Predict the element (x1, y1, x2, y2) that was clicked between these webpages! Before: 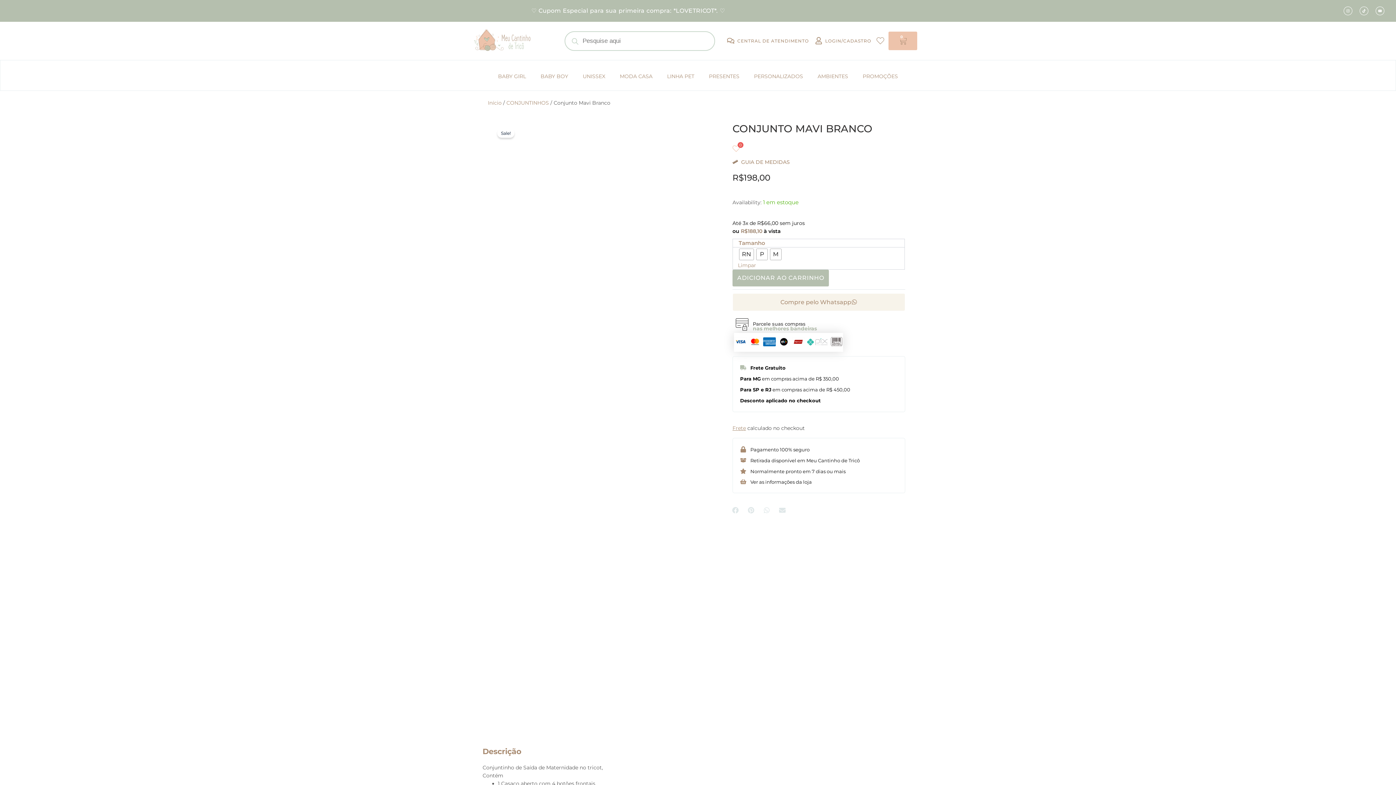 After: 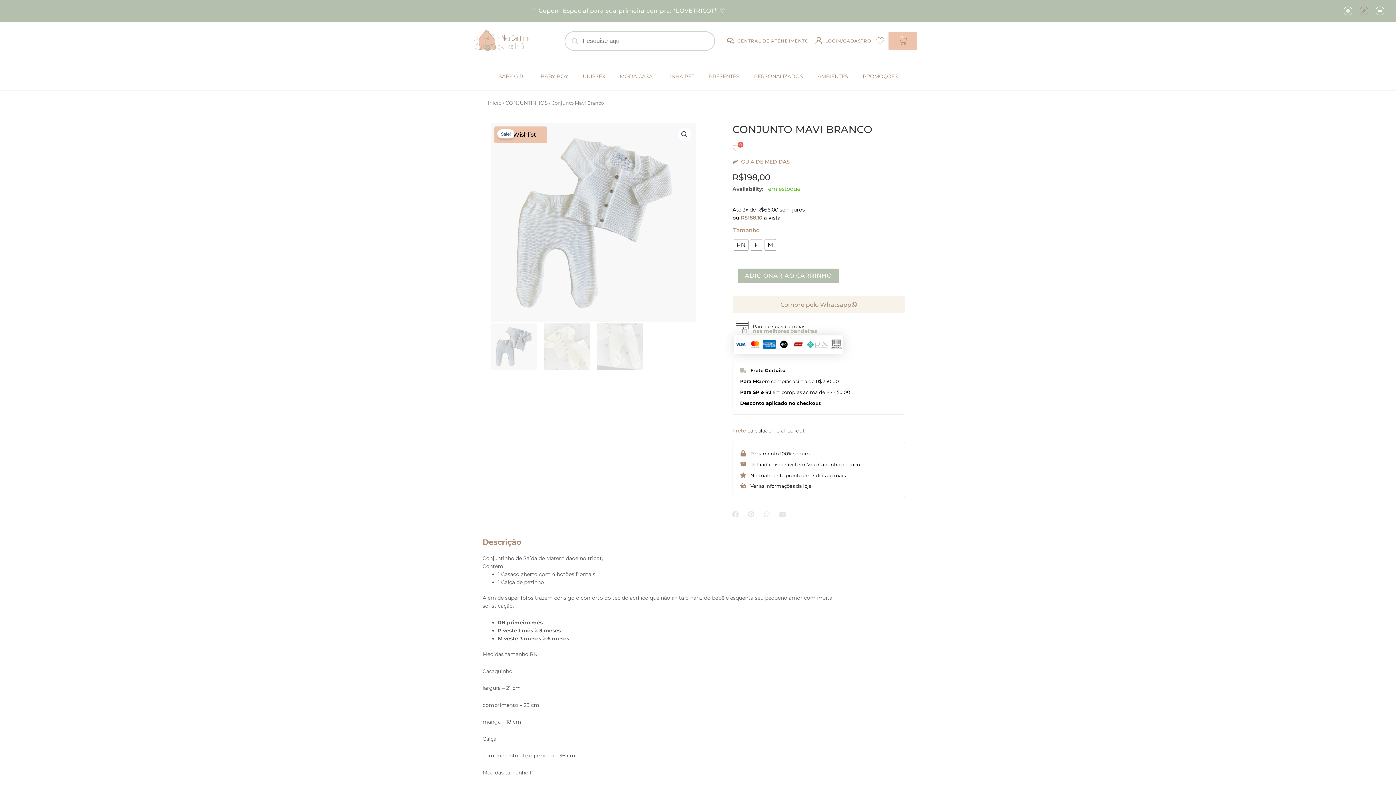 Action: bbox: (1360, 6, 1368, 15) label: Tiktok